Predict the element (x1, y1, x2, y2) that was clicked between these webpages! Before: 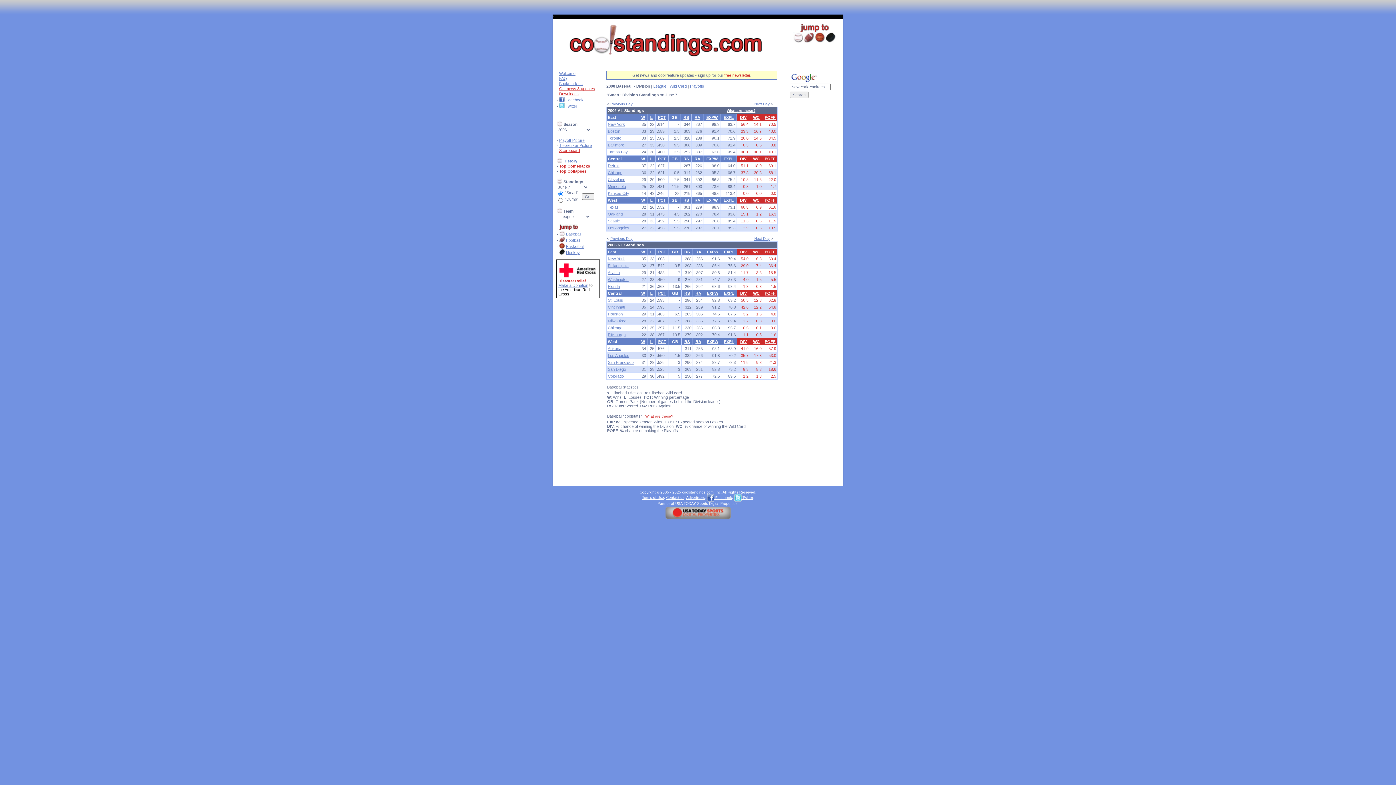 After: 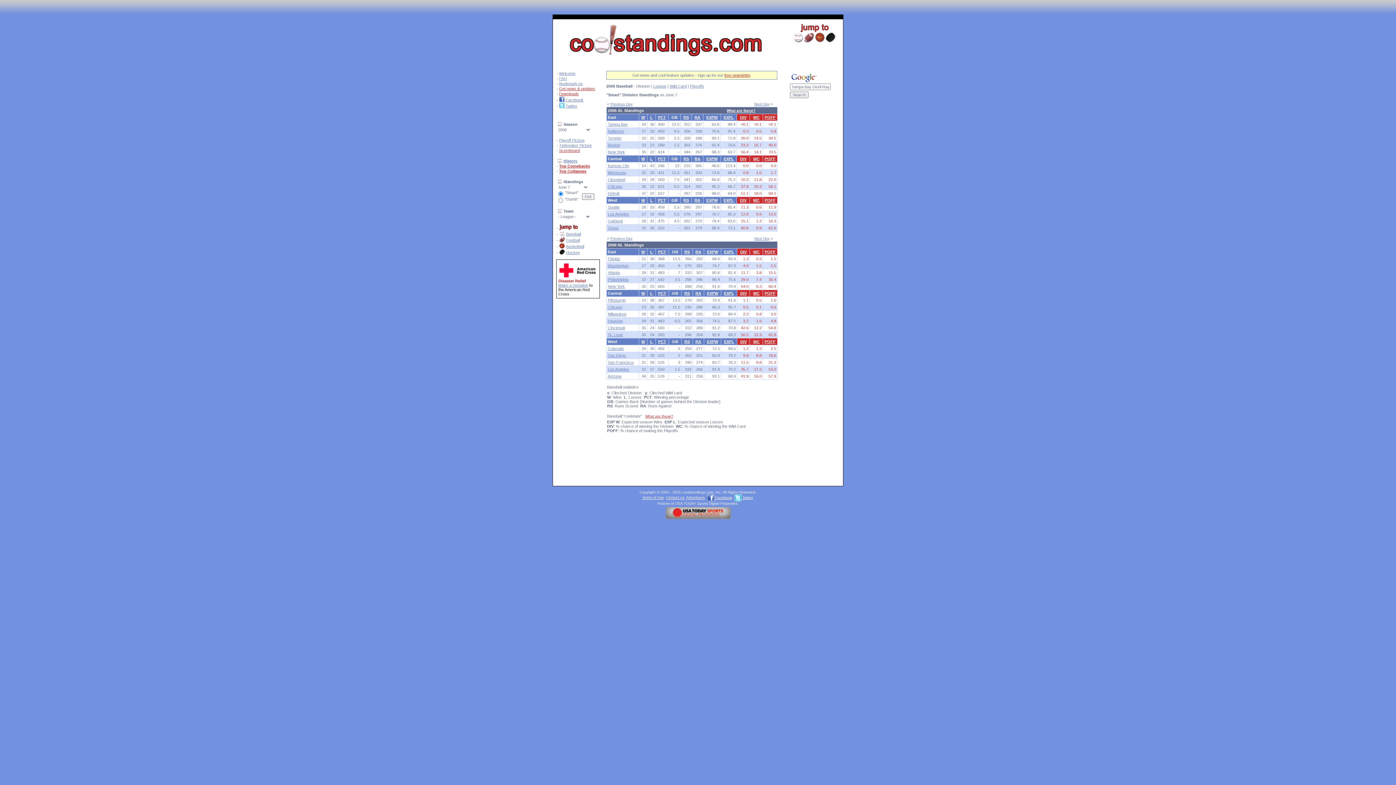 Action: label: L bbox: (650, 339, 652, 344)